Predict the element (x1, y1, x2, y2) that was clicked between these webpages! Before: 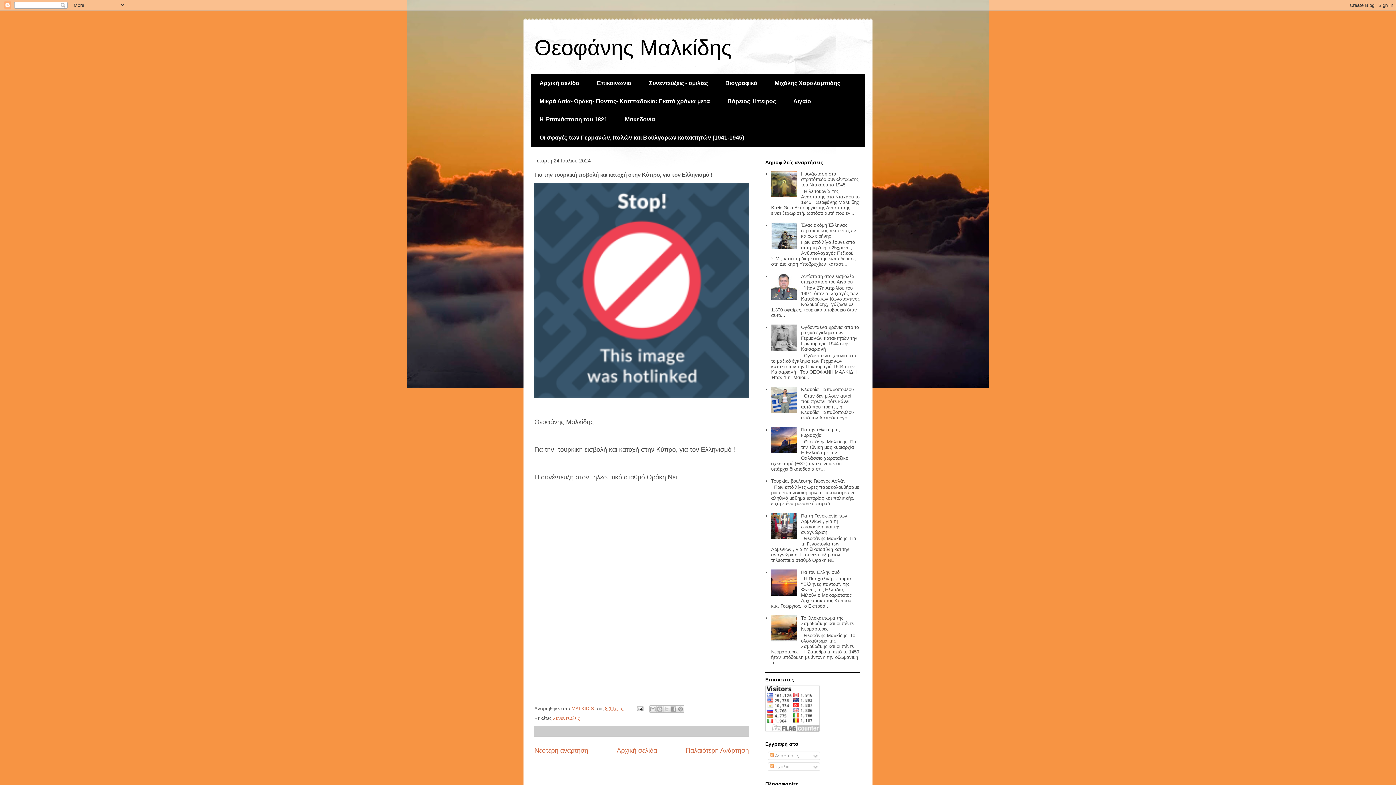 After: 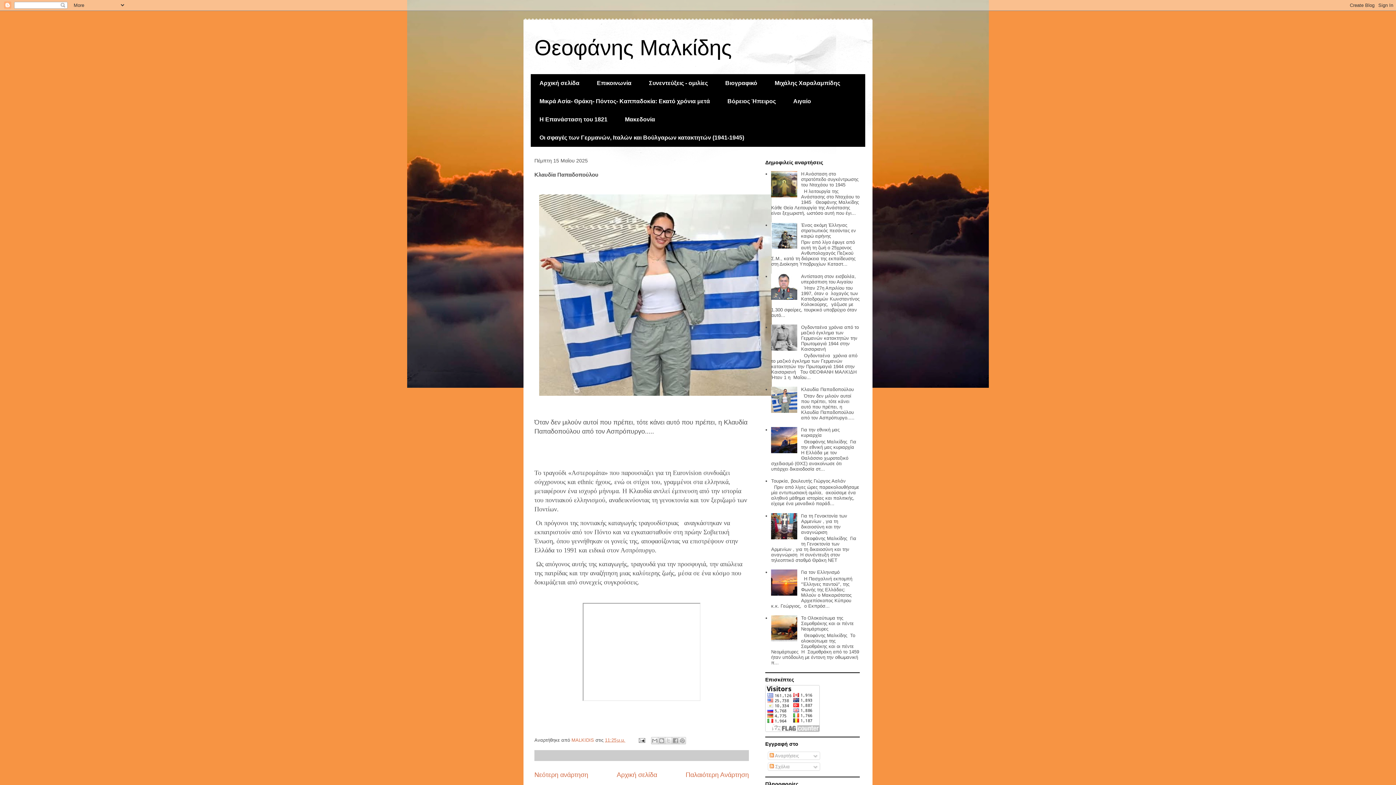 Action: bbox: (801, 386, 853, 392) label: Κλαυδία Παπαδοπούλου